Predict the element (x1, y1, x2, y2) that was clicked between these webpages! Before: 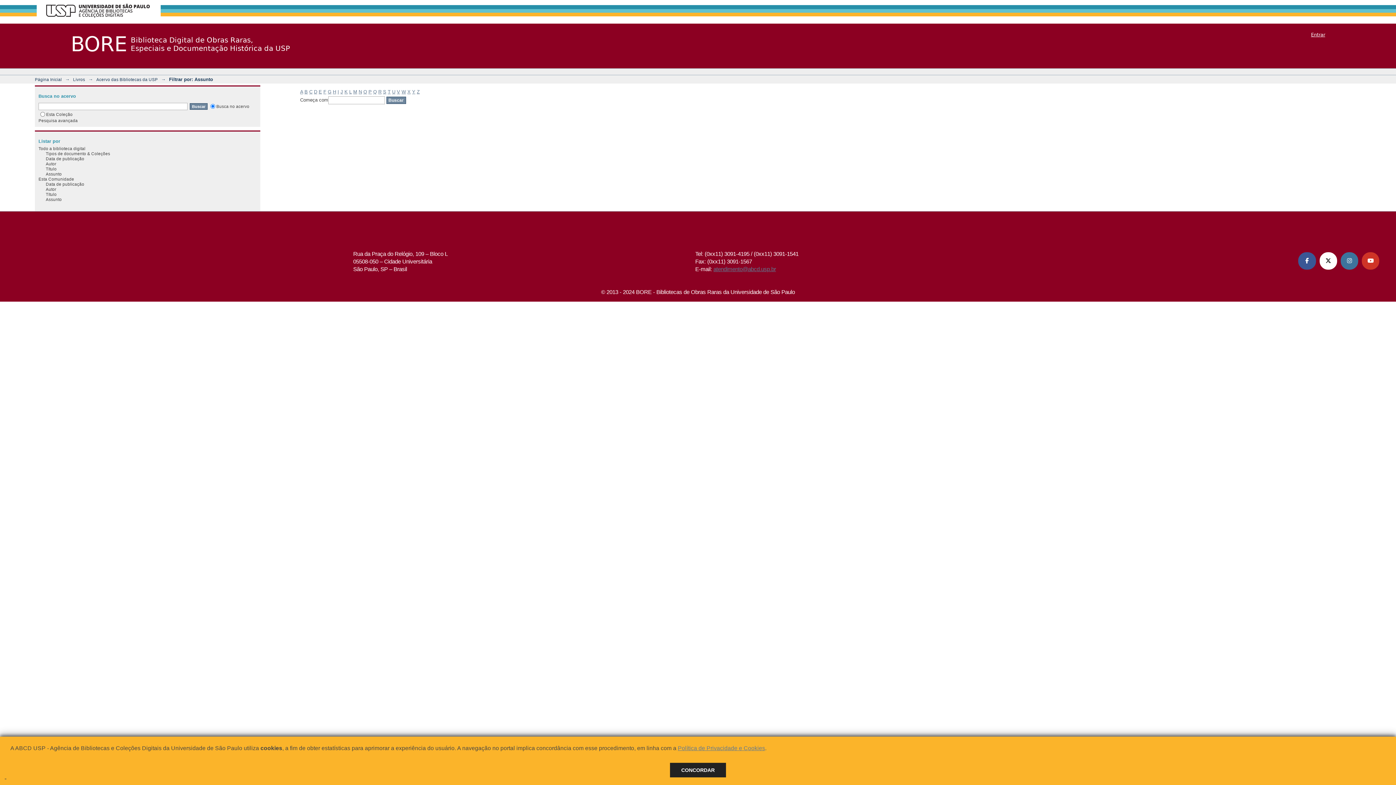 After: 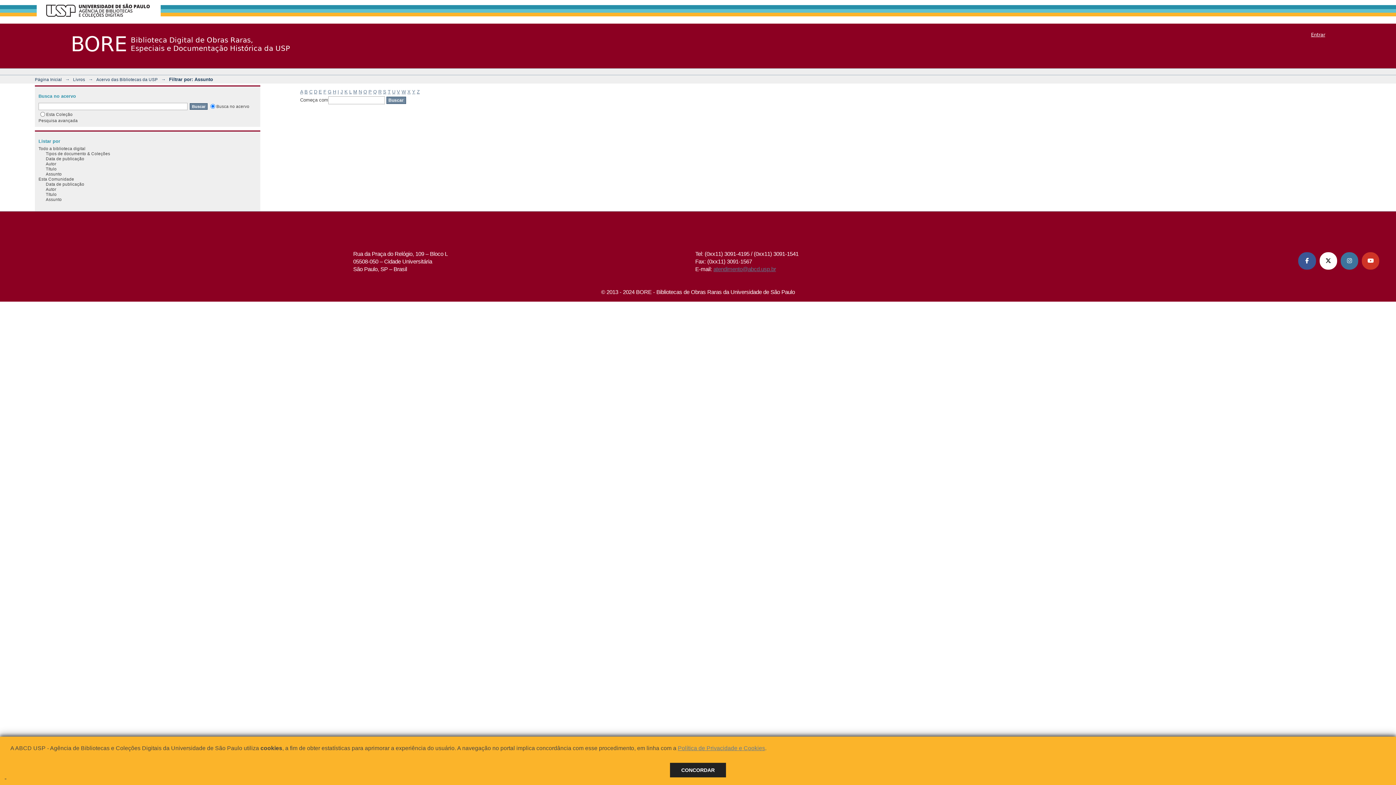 Action: label: V bbox: (396, 89, 400, 94)